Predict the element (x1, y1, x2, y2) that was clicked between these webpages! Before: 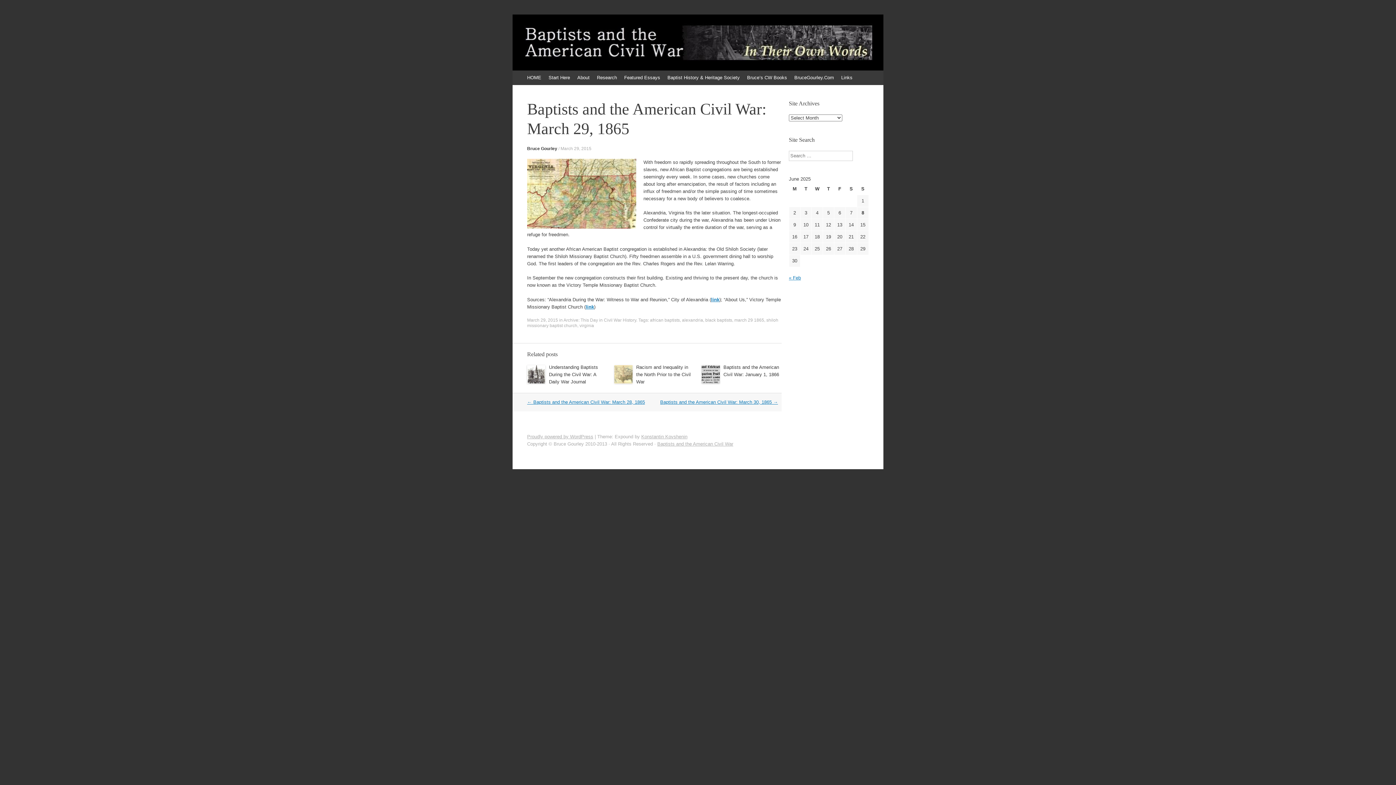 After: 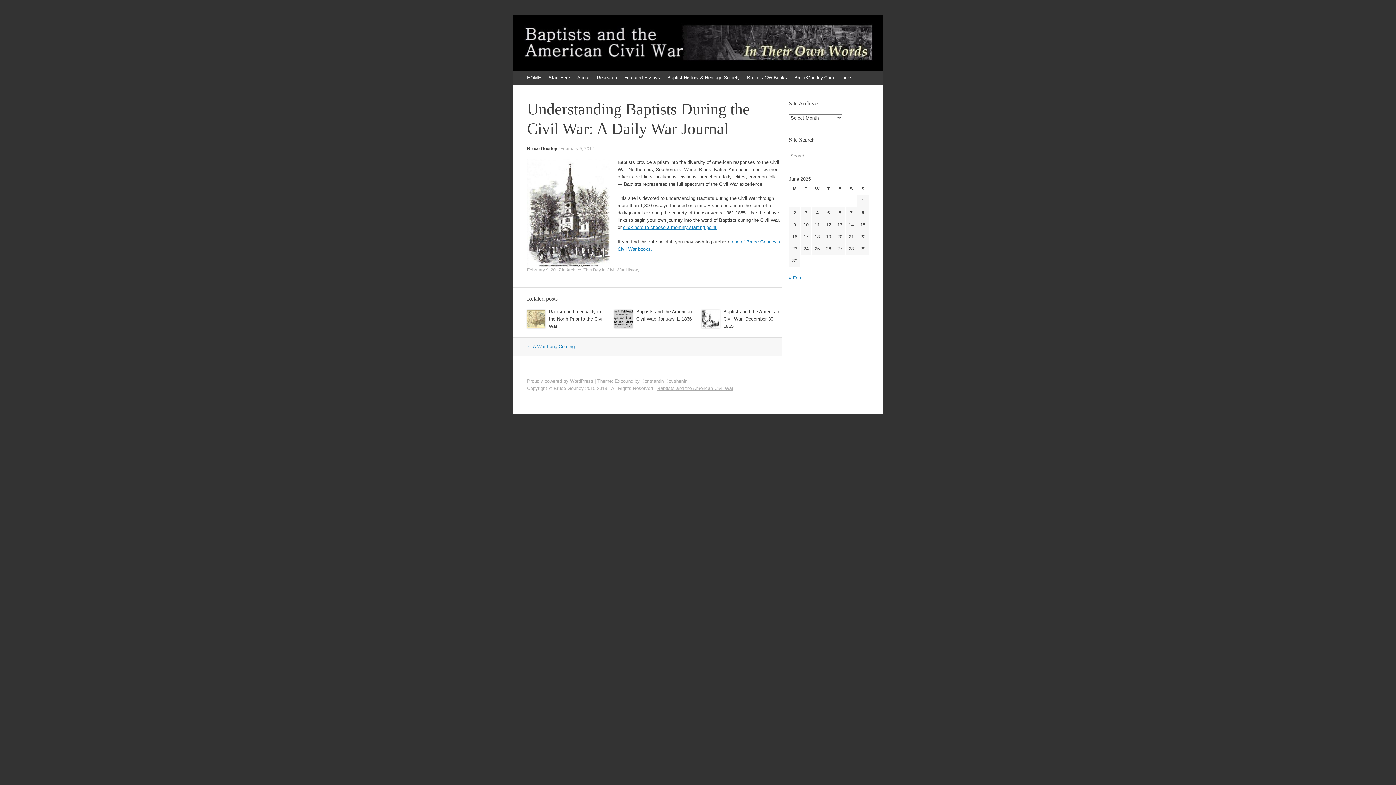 Action: label: Understanding Baptists During the Civil War: A Daily War Journal bbox: (549, 364, 598, 384)